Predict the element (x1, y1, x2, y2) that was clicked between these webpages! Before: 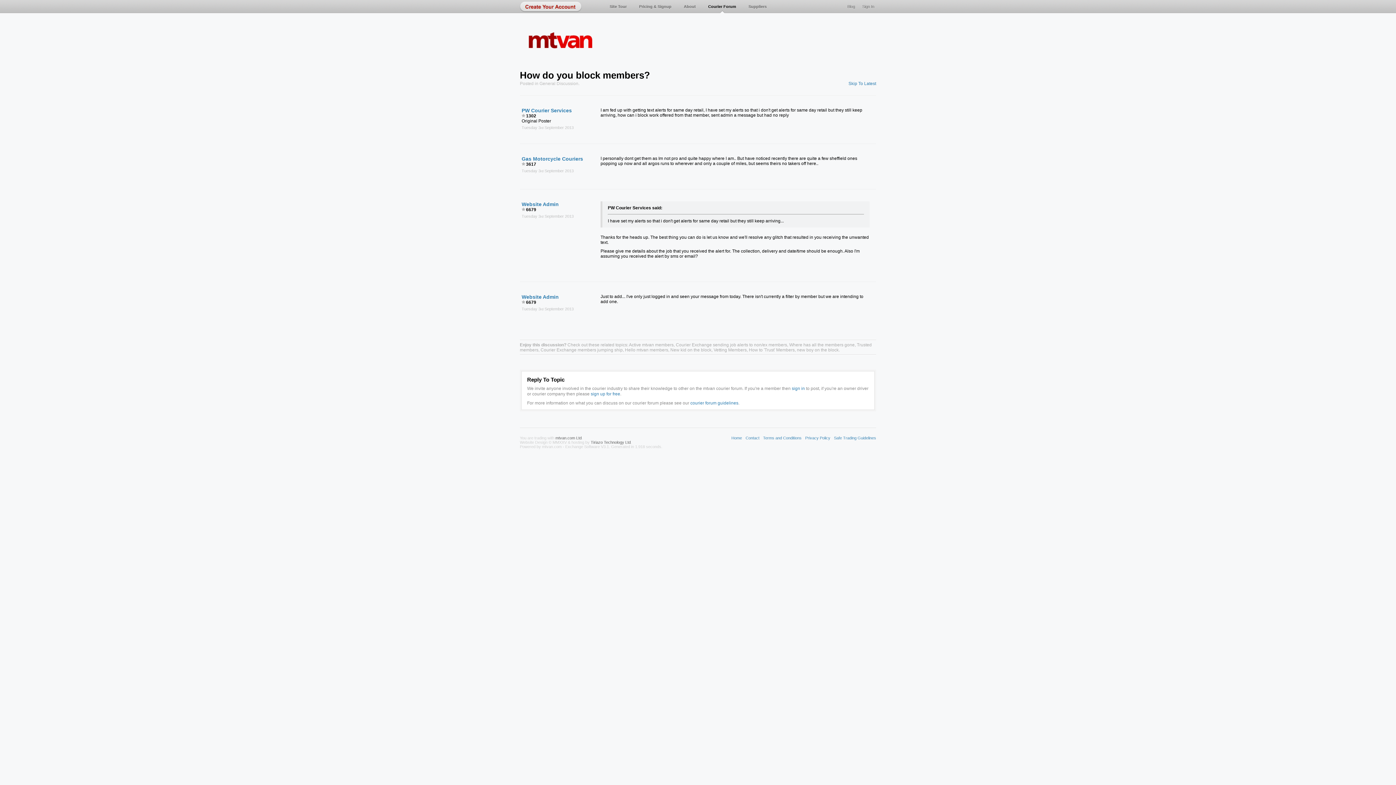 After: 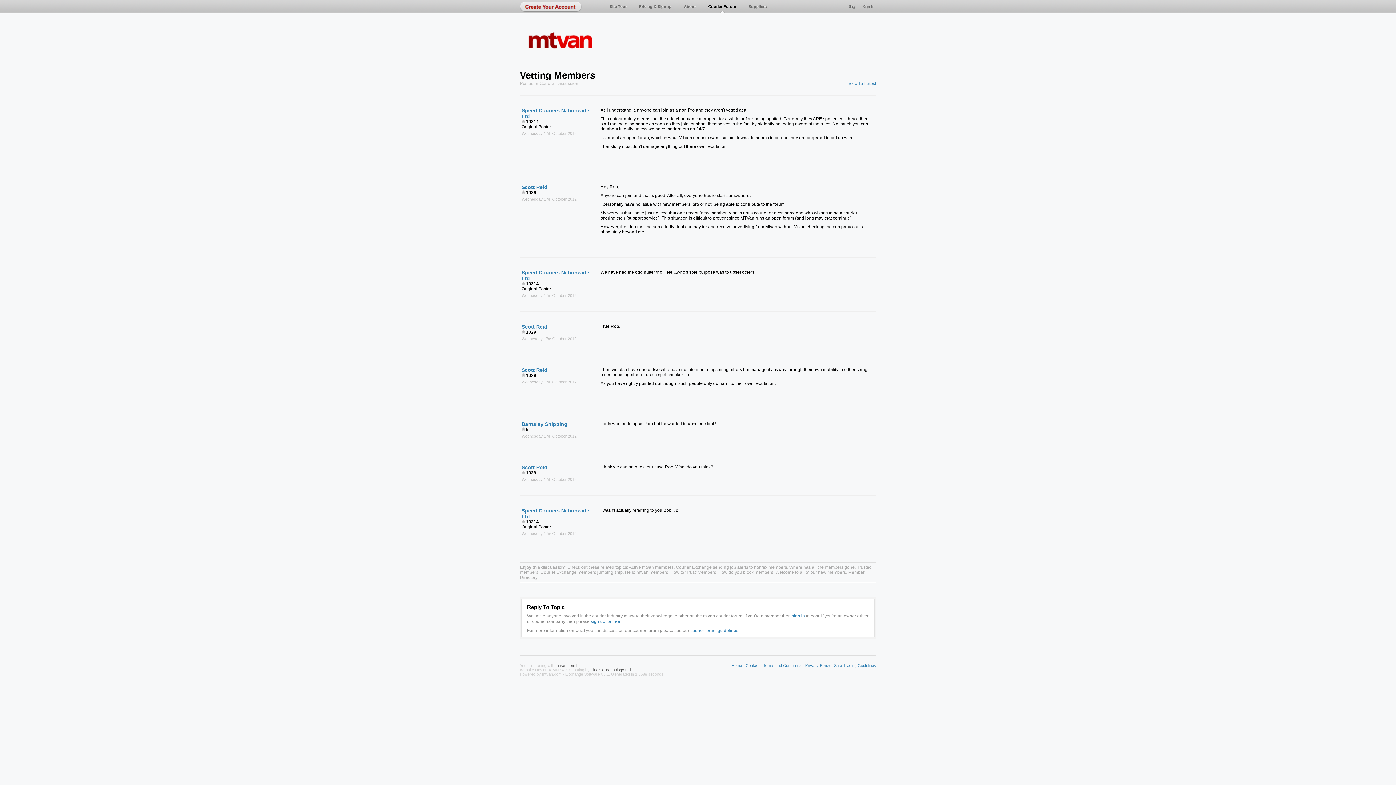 Action: label: Vetting Members bbox: (713, 347, 746, 352)